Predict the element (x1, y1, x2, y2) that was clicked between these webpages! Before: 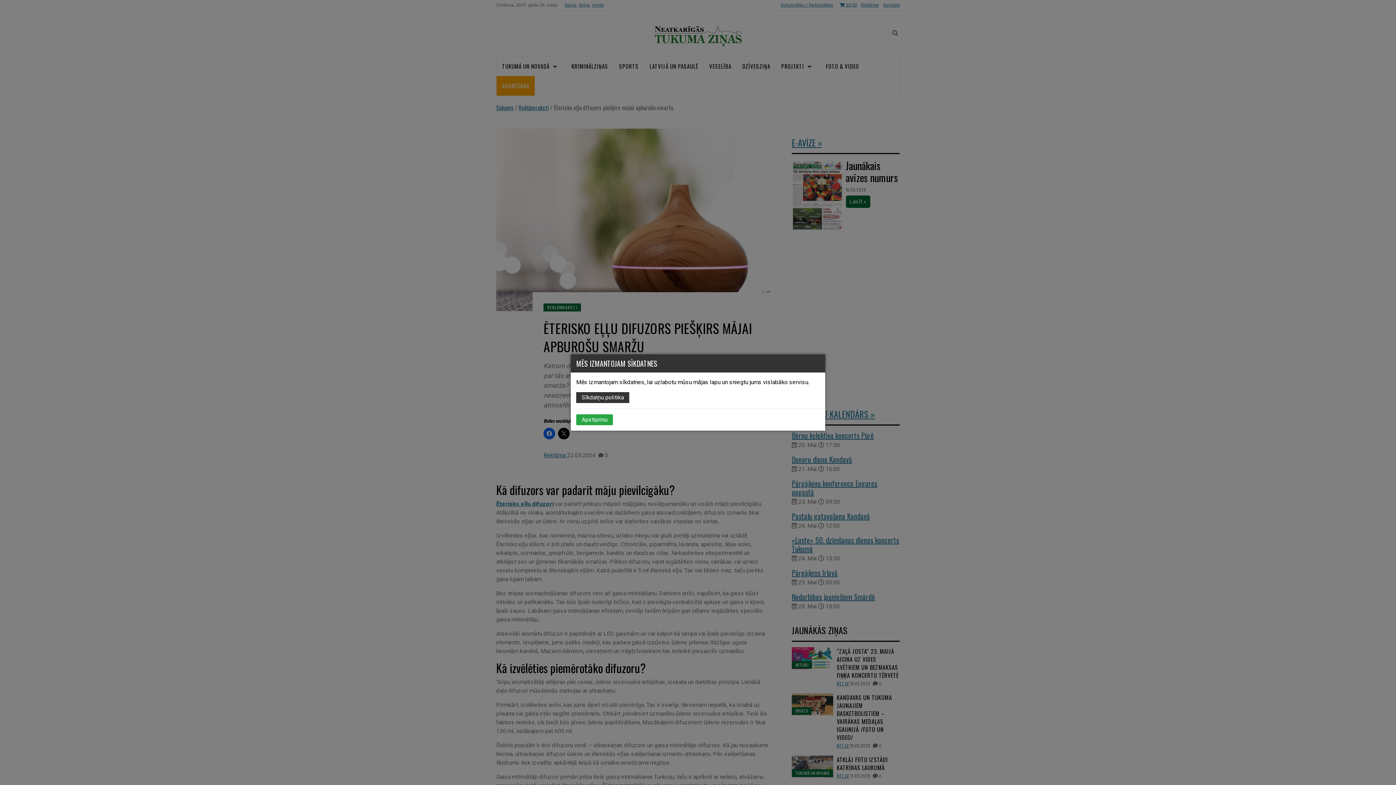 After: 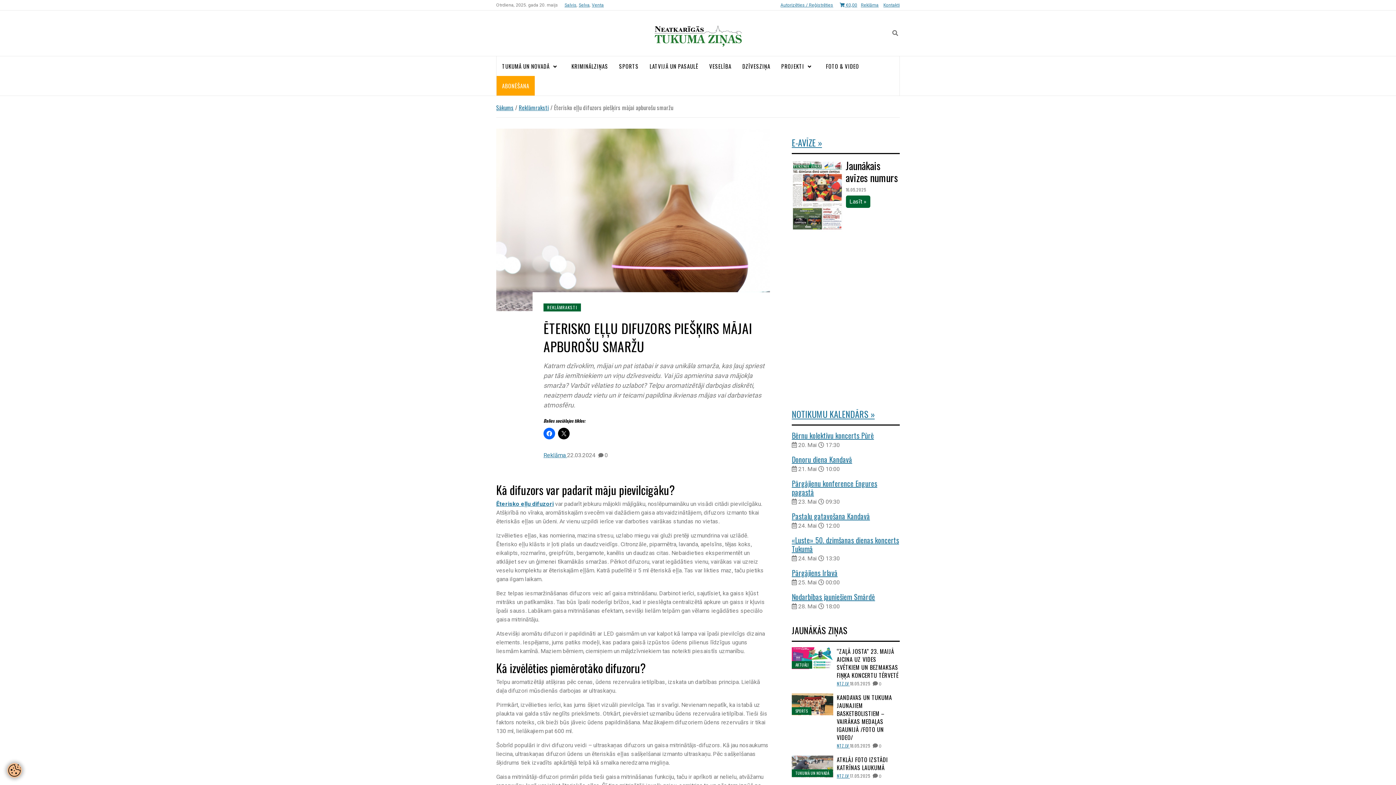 Action: label: Apstiprinu bbox: (576, 414, 613, 425)